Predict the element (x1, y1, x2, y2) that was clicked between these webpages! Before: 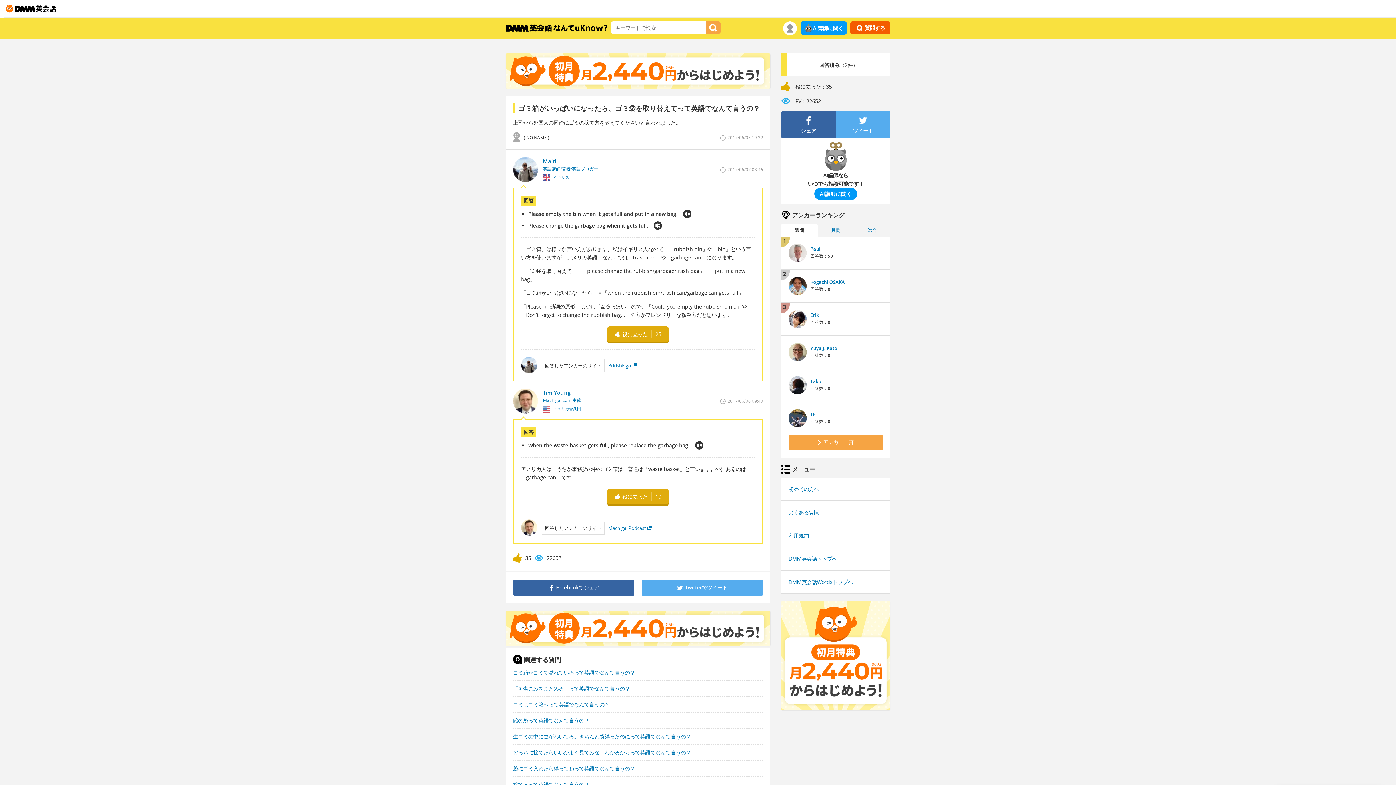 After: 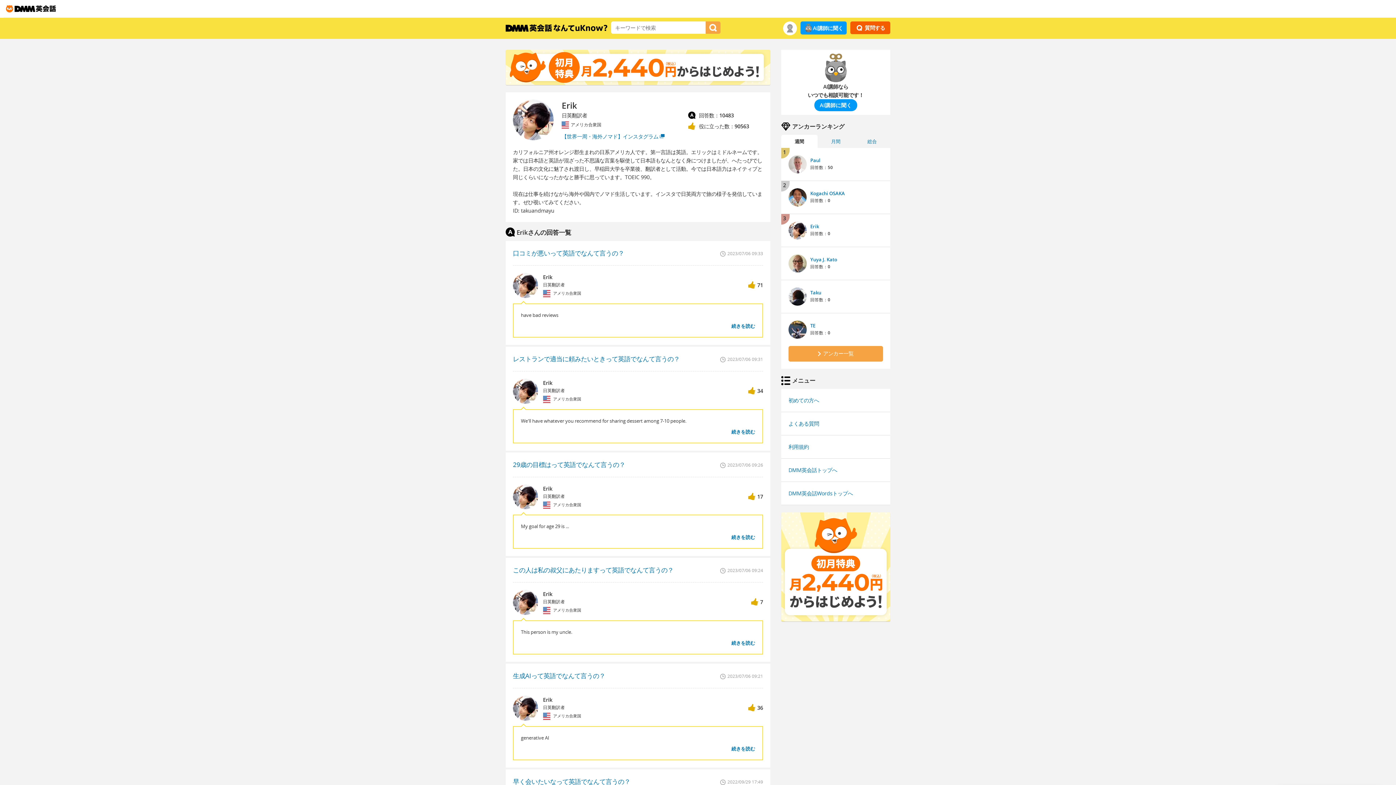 Action: bbox: (810, 311, 819, 318) label: Erik